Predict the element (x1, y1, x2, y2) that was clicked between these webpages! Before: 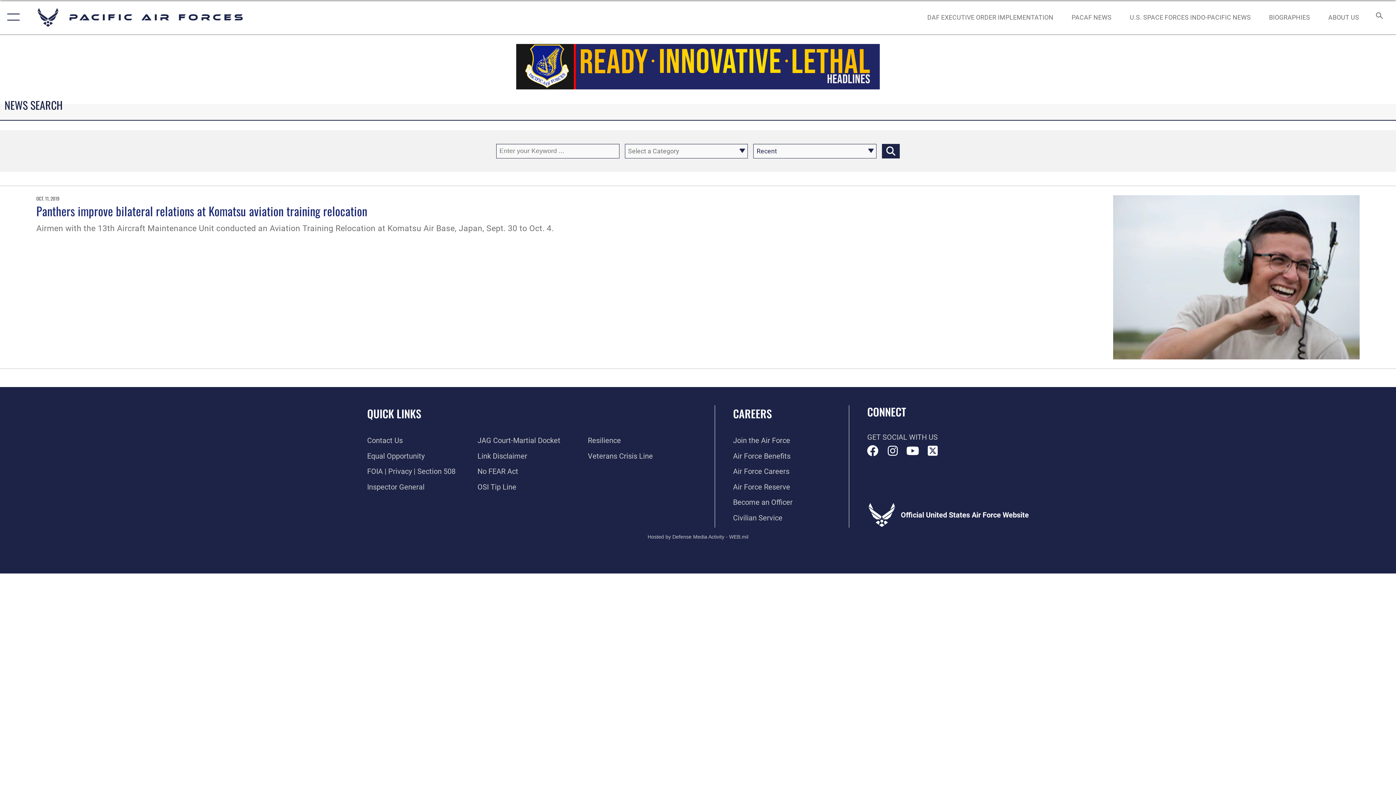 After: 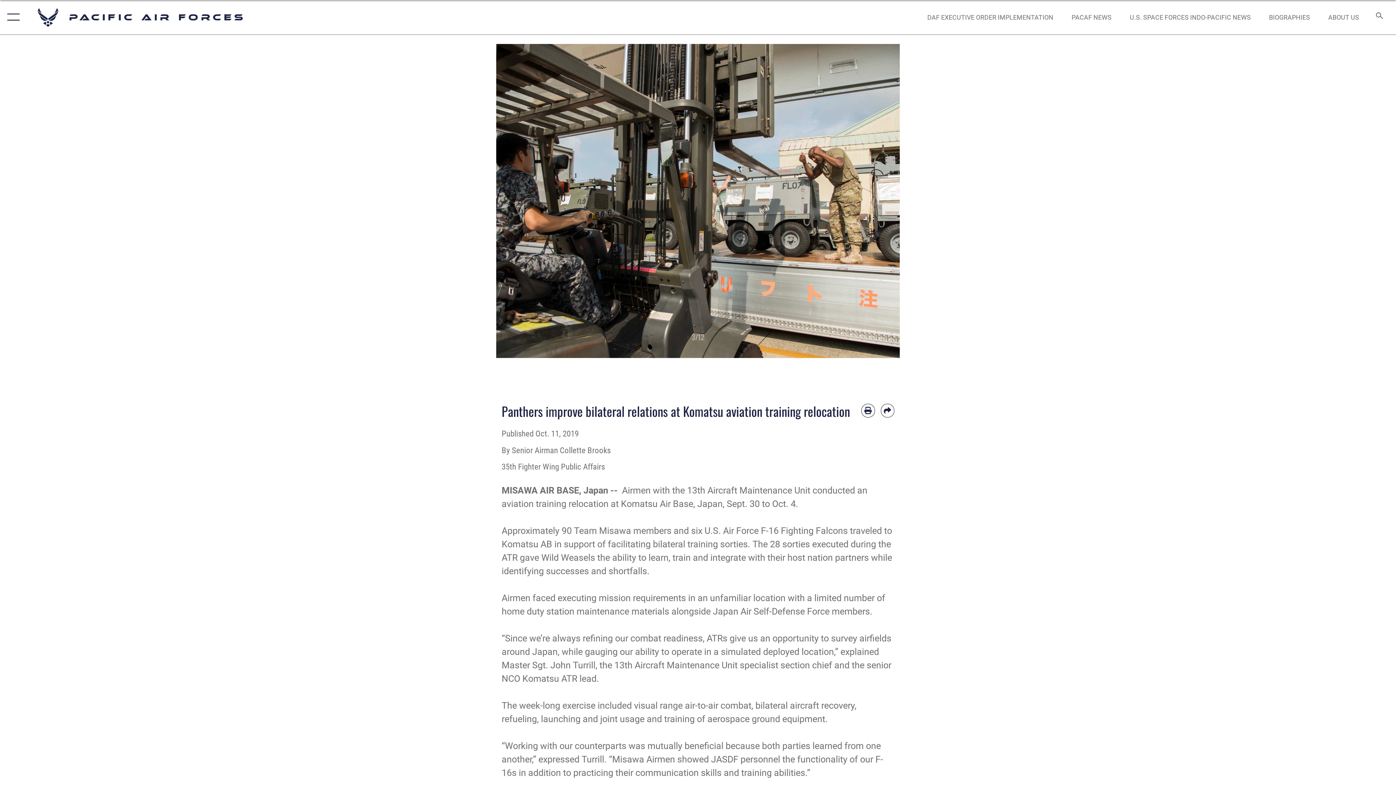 Action: bbox: (1113, 195, 1360, 359)